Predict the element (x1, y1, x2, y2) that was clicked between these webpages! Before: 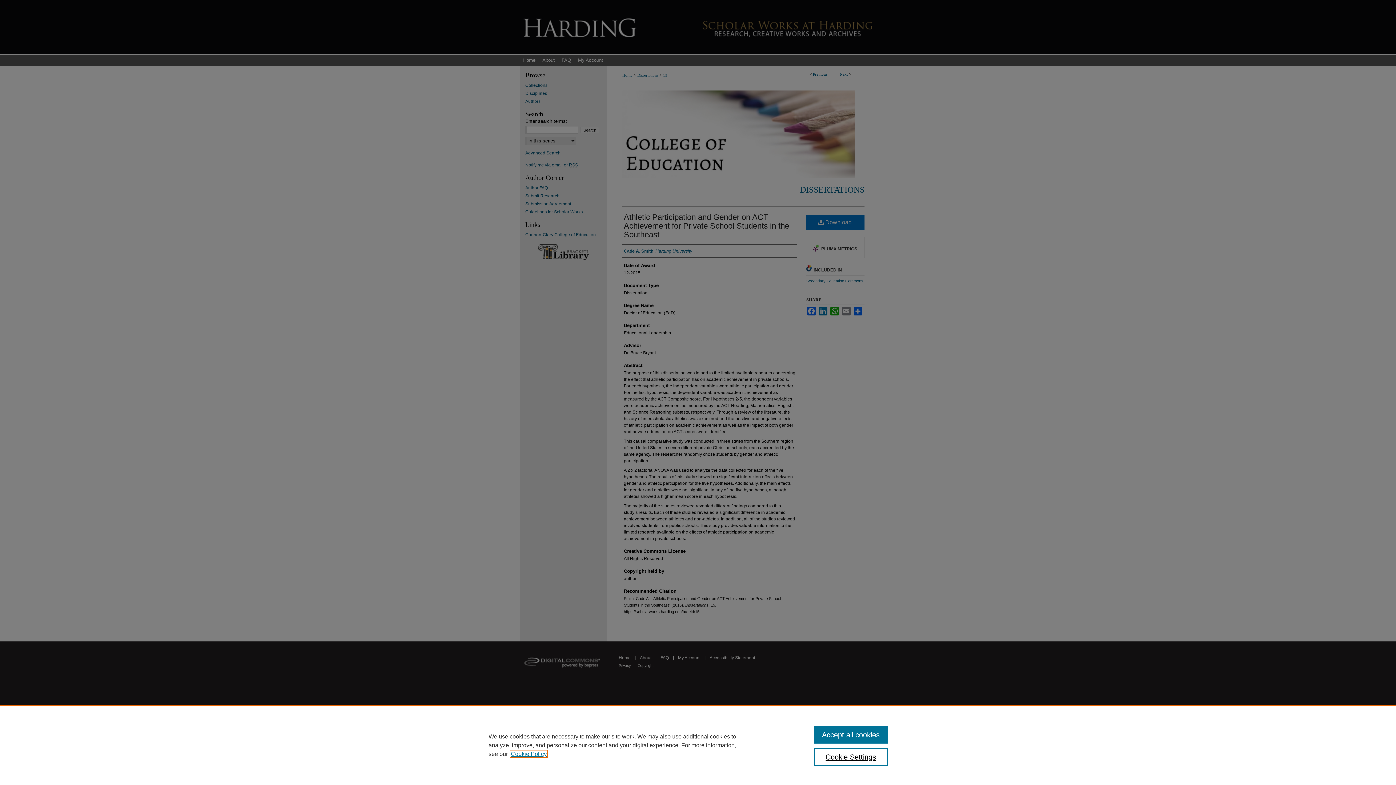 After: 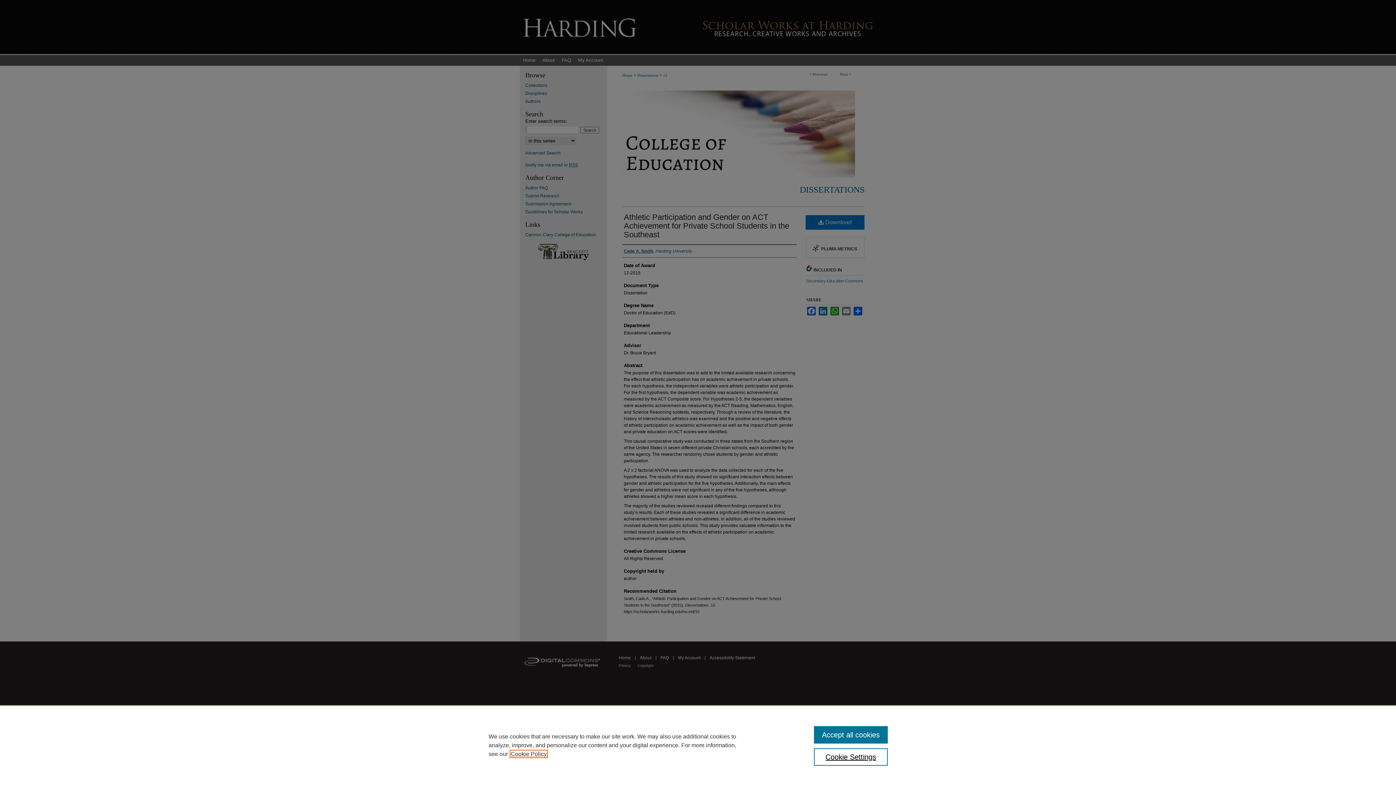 Action: label: , opens in a new tab bbox: (510, 751, 546, 757)